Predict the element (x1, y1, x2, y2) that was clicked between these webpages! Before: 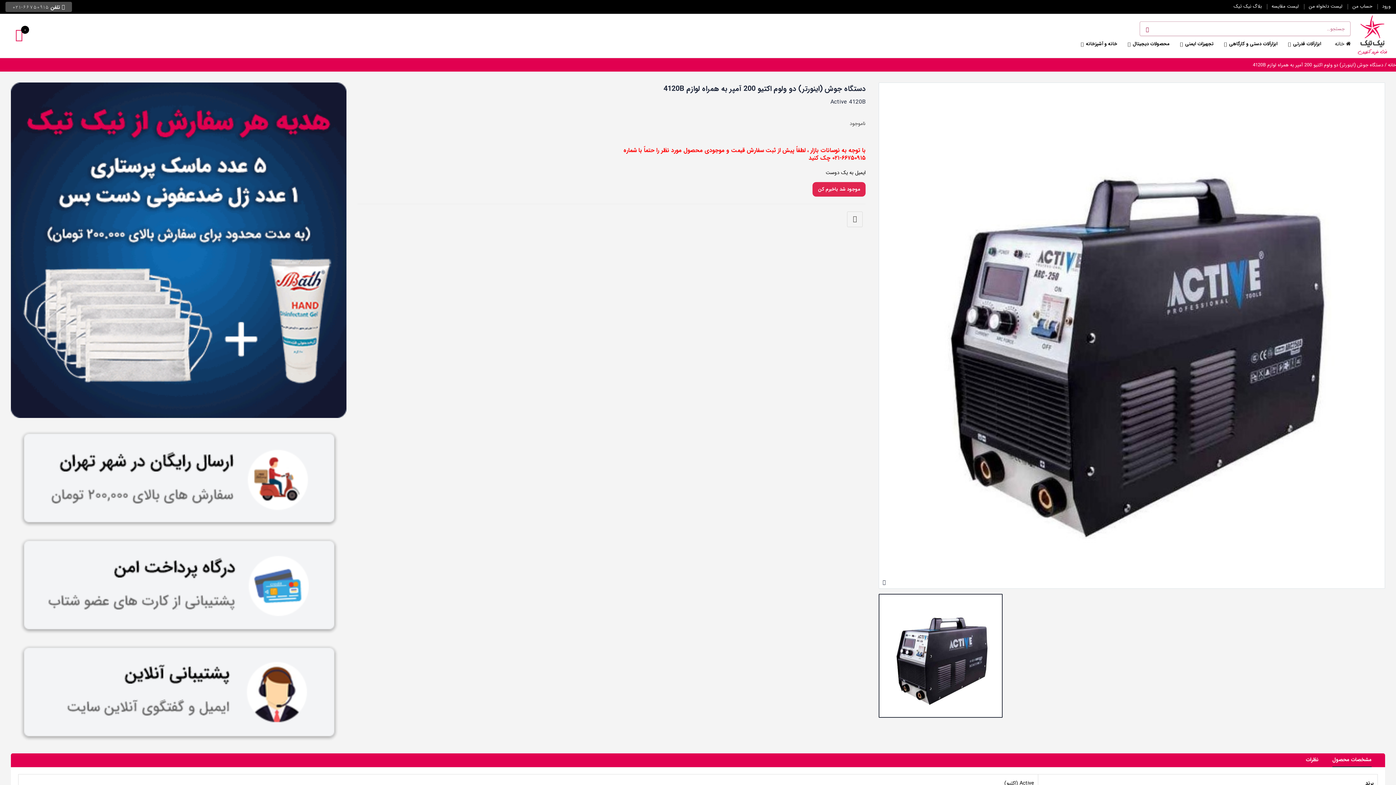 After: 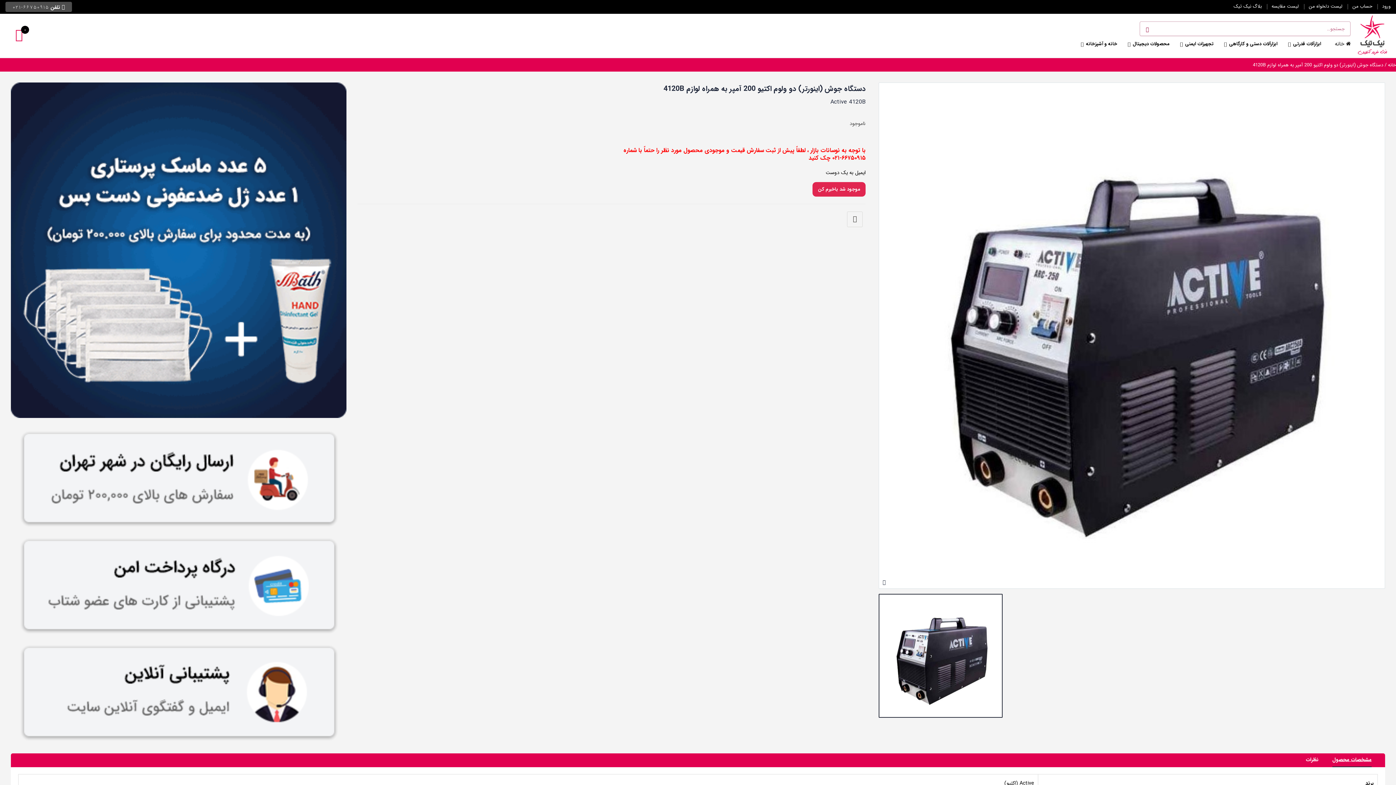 Action: bbox: (1332, 753, 1372, 767) label: مشخصات محصول